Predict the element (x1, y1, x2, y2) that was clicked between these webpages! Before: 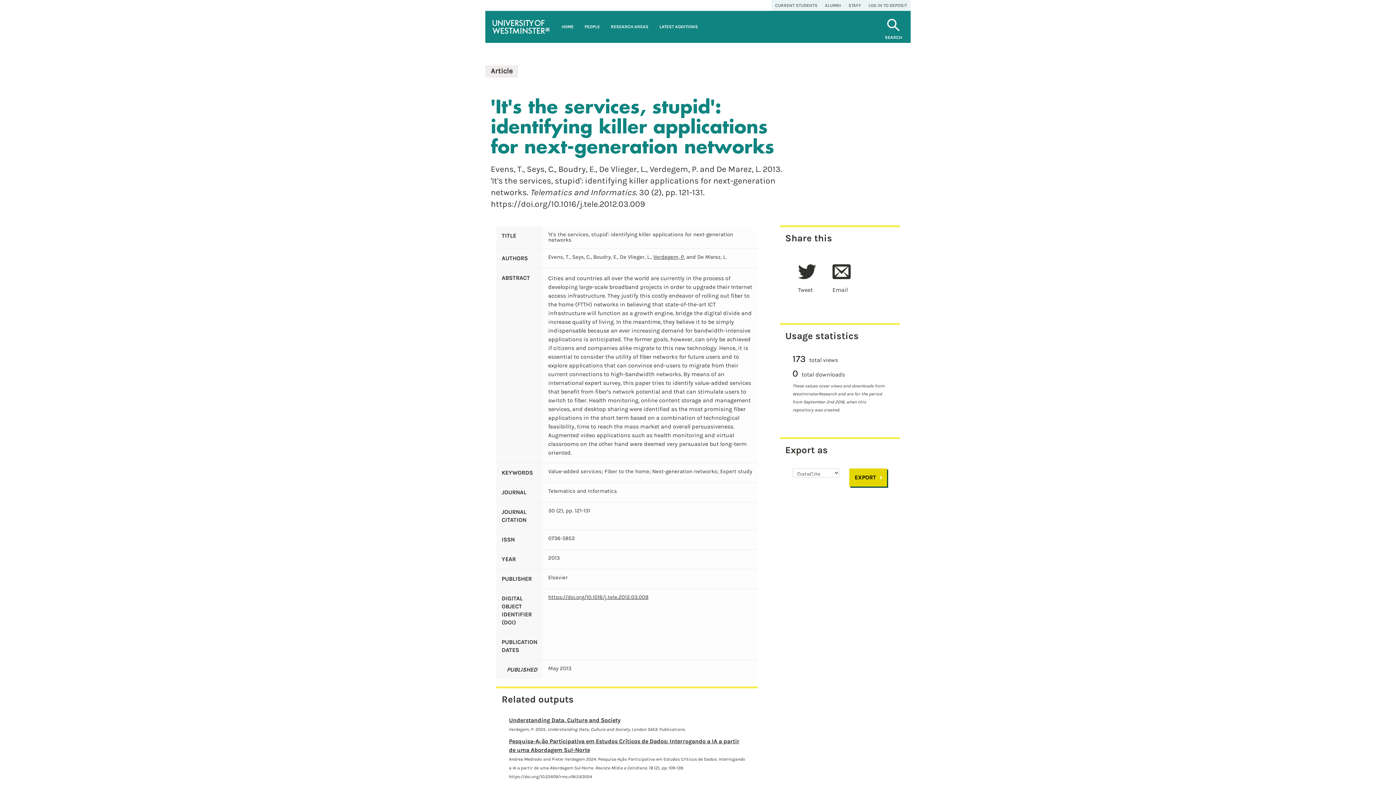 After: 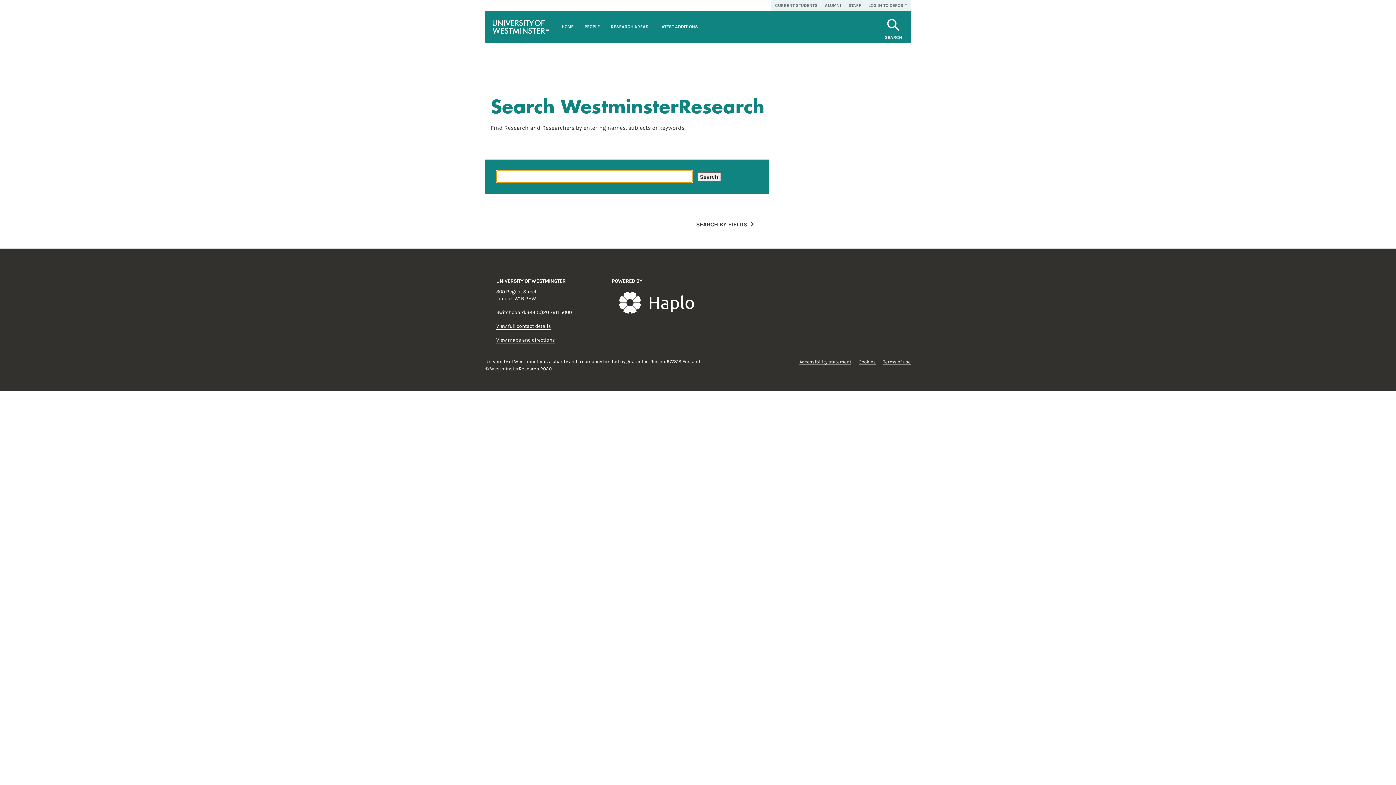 Action: bbox: (885, 25, 902, 40) label: SEARCH